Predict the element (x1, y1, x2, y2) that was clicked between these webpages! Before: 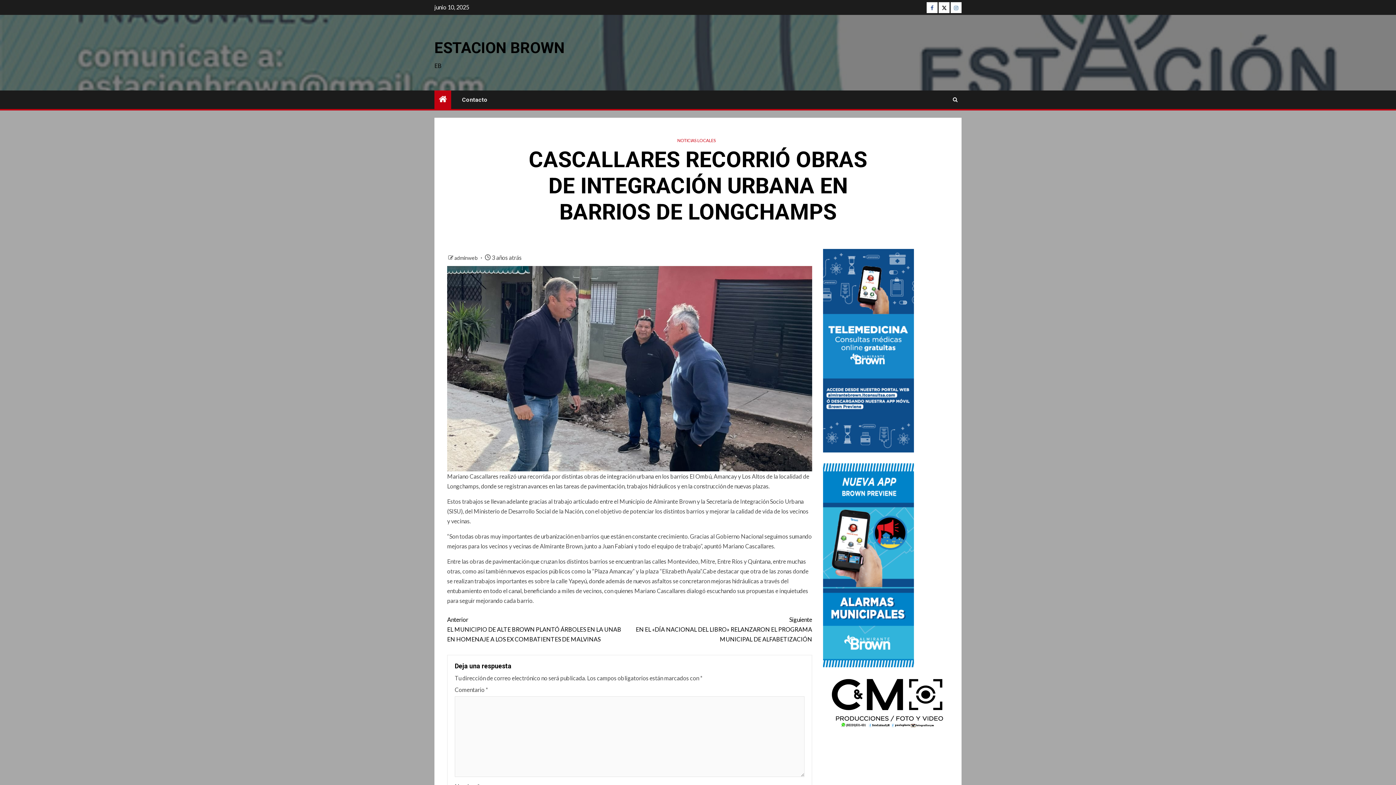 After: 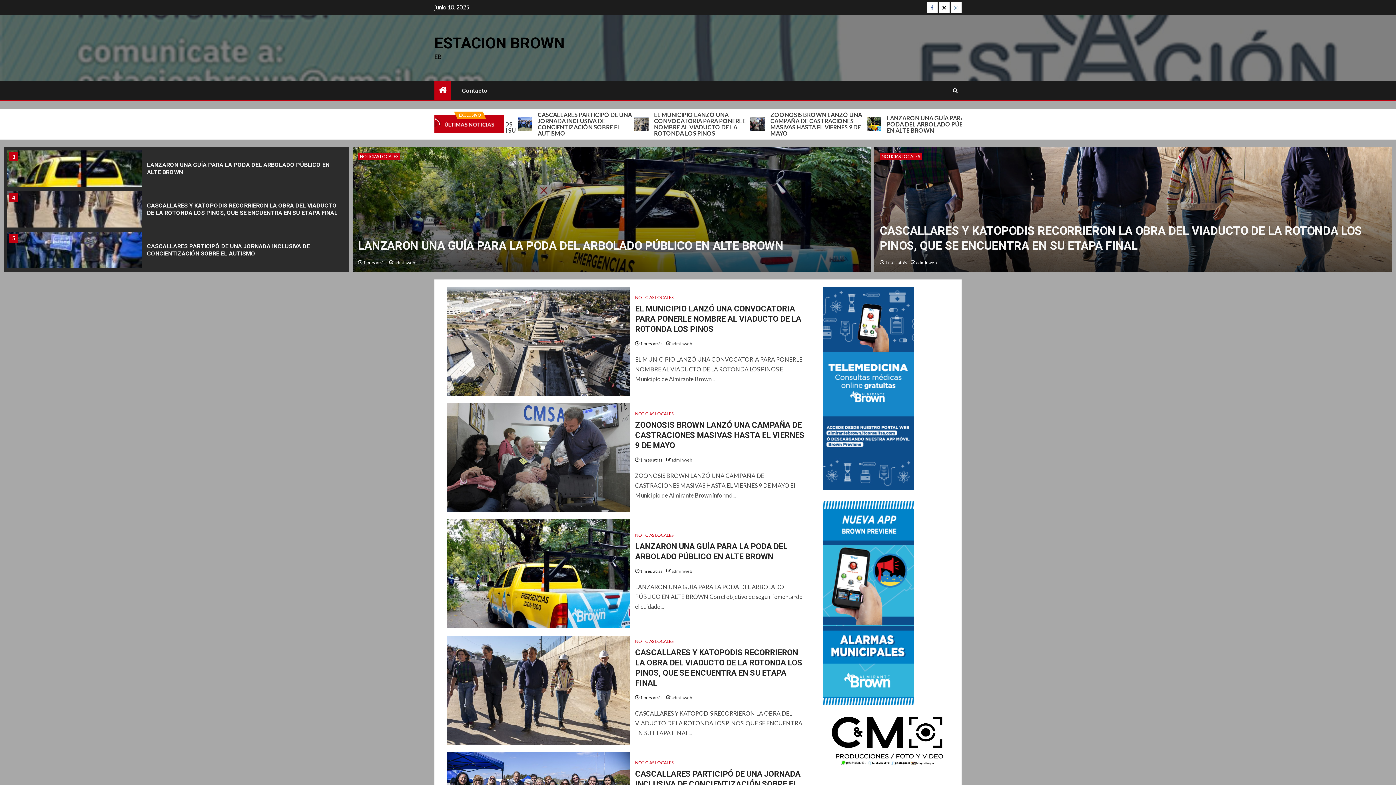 Action: bbox: (438, 94, 446, 104)